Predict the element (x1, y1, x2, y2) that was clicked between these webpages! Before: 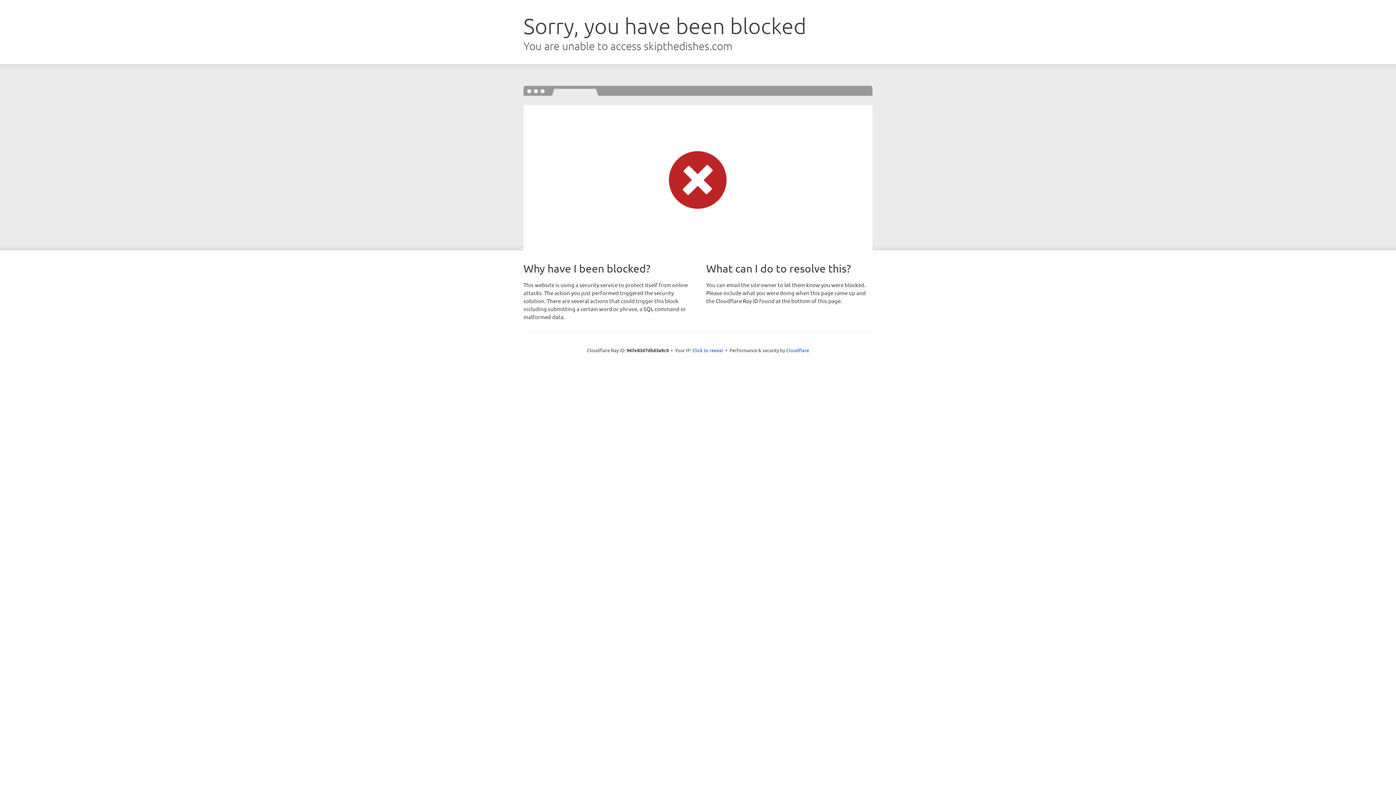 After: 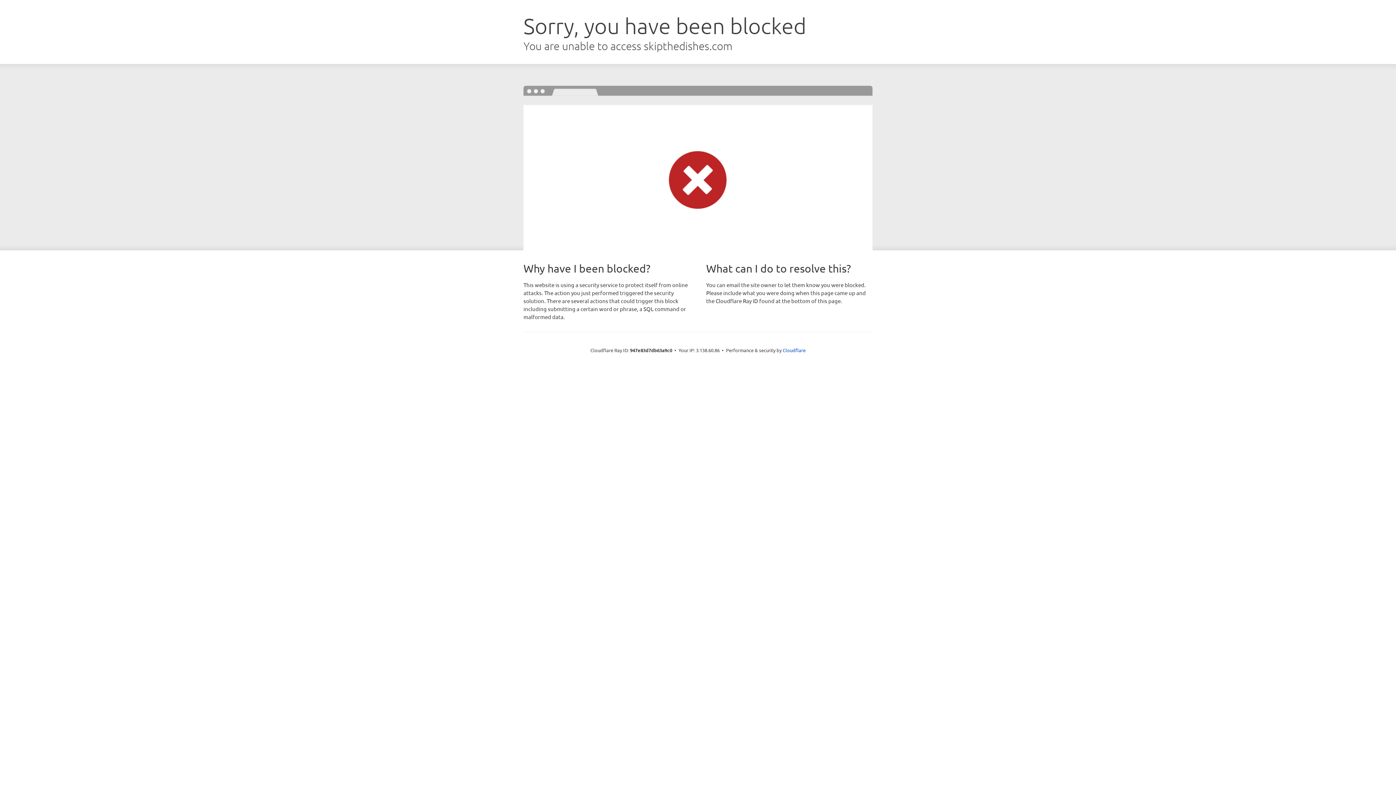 Action: bbox: (692, 346, 723, 353) label: Click to reveal